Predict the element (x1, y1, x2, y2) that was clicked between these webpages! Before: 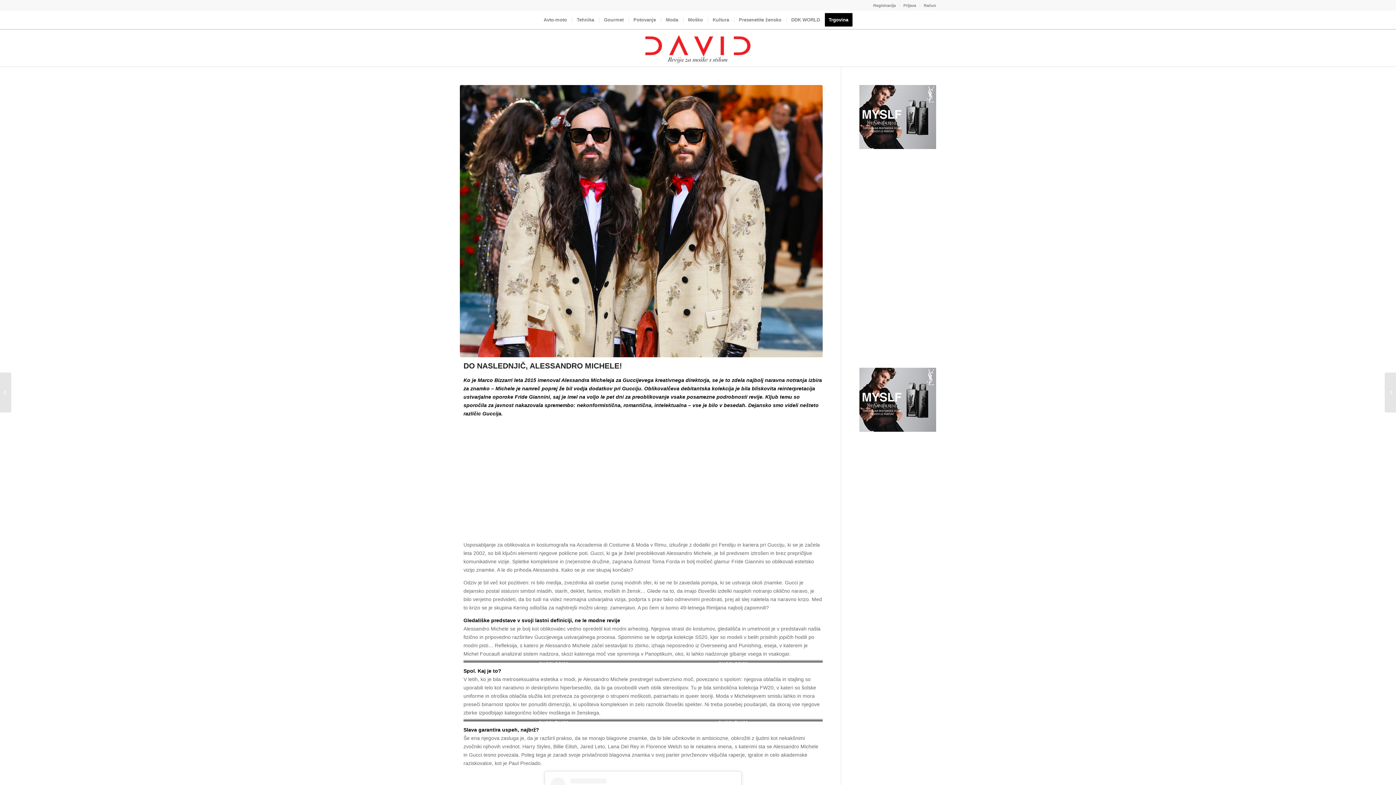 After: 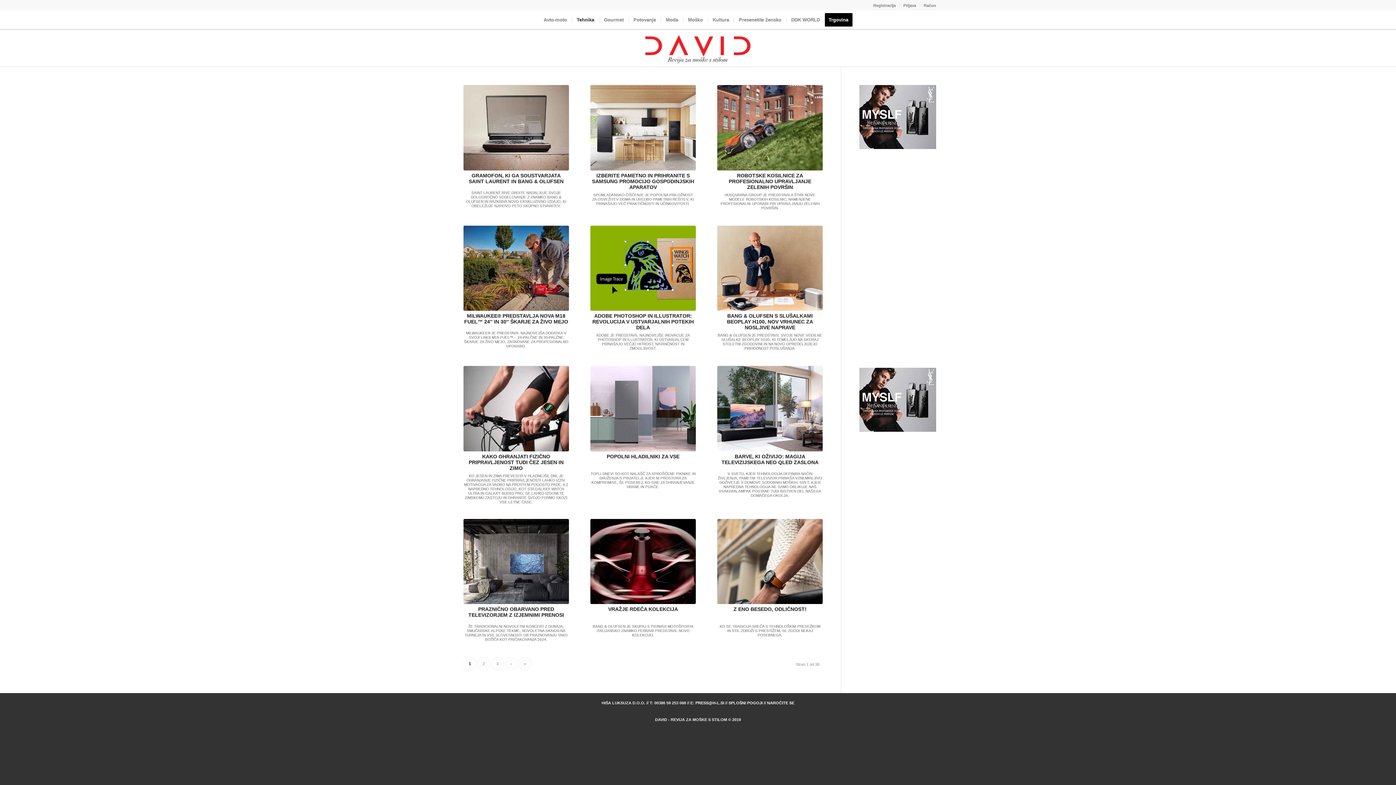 Action: bbox: (571, 10, 599, 29) label: Tehnika